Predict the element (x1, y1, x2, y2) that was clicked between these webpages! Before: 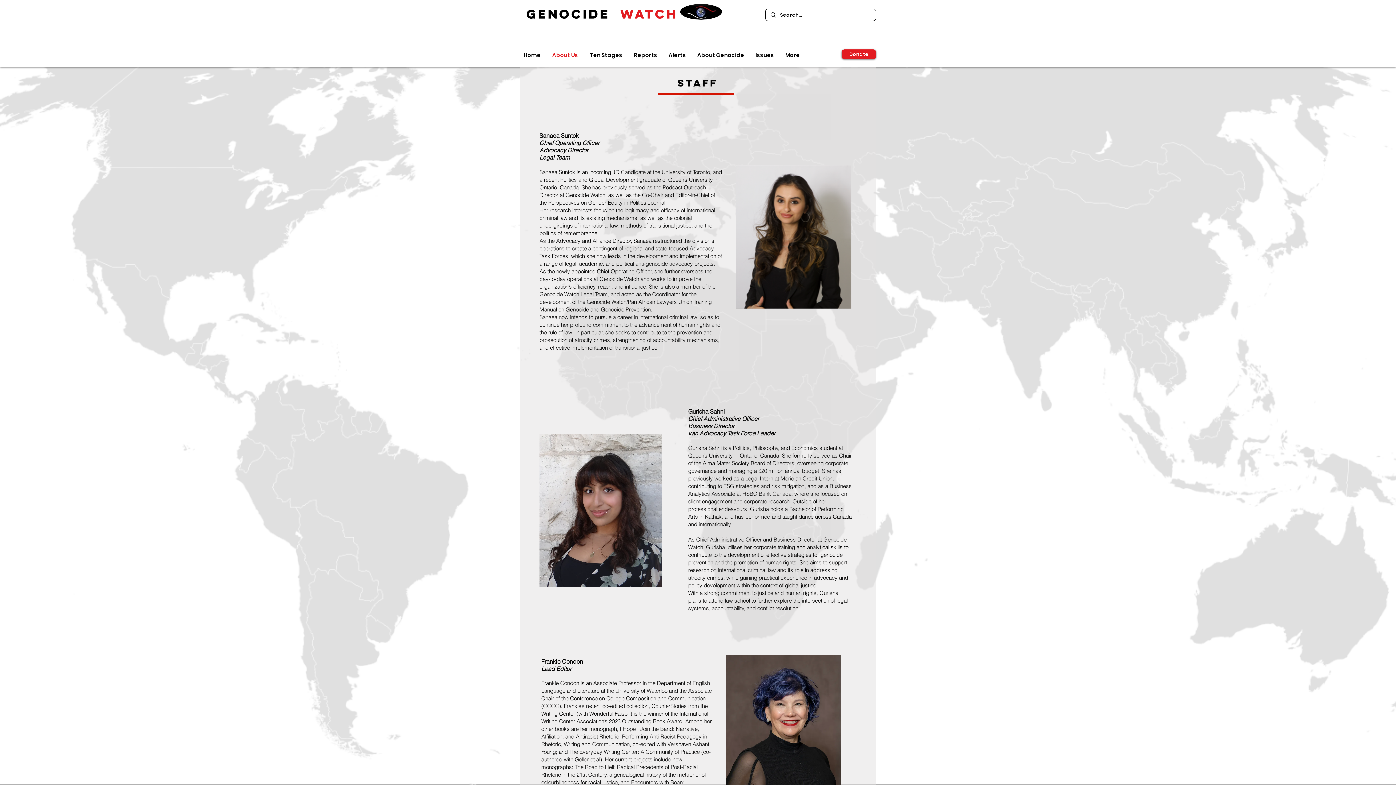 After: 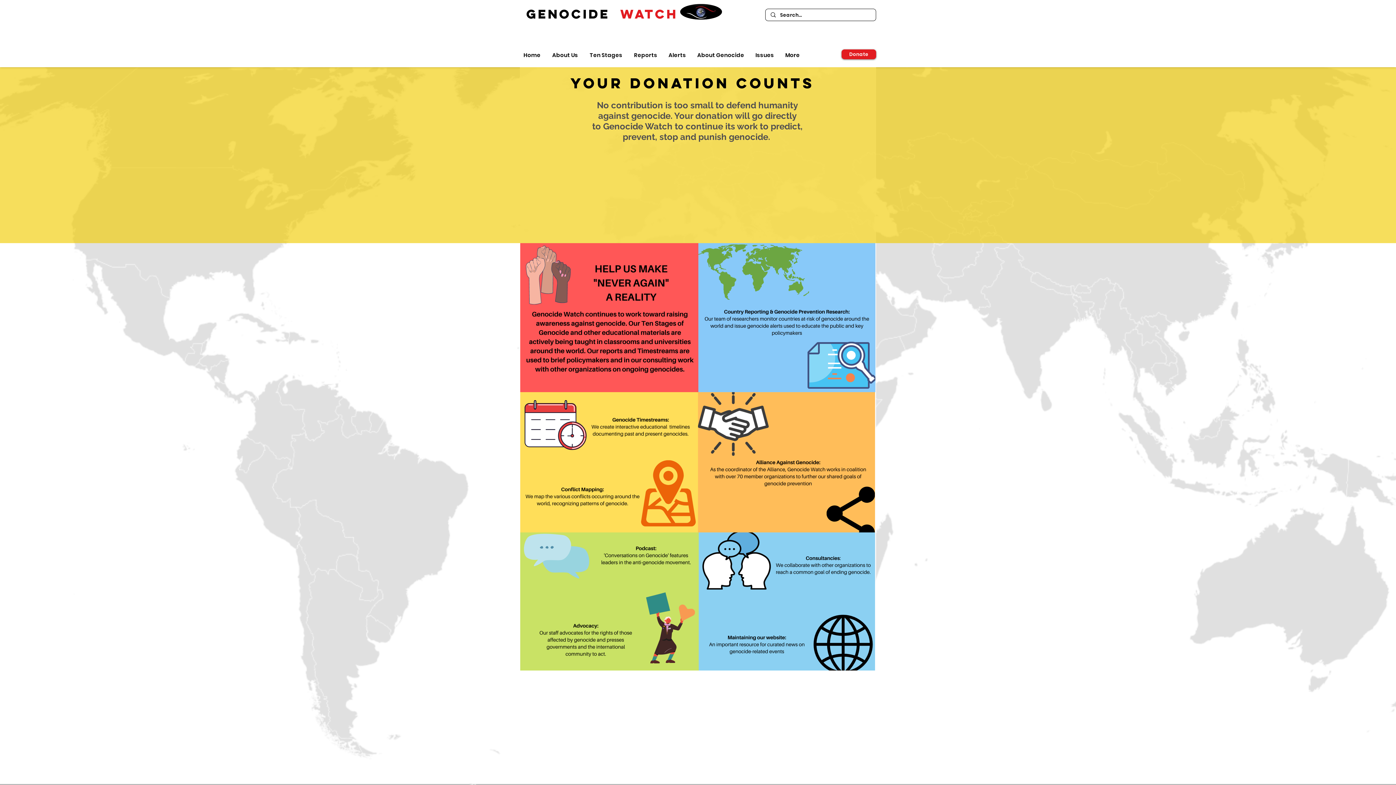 Action: bbox: (841, 49, 876, 59) label: Donate